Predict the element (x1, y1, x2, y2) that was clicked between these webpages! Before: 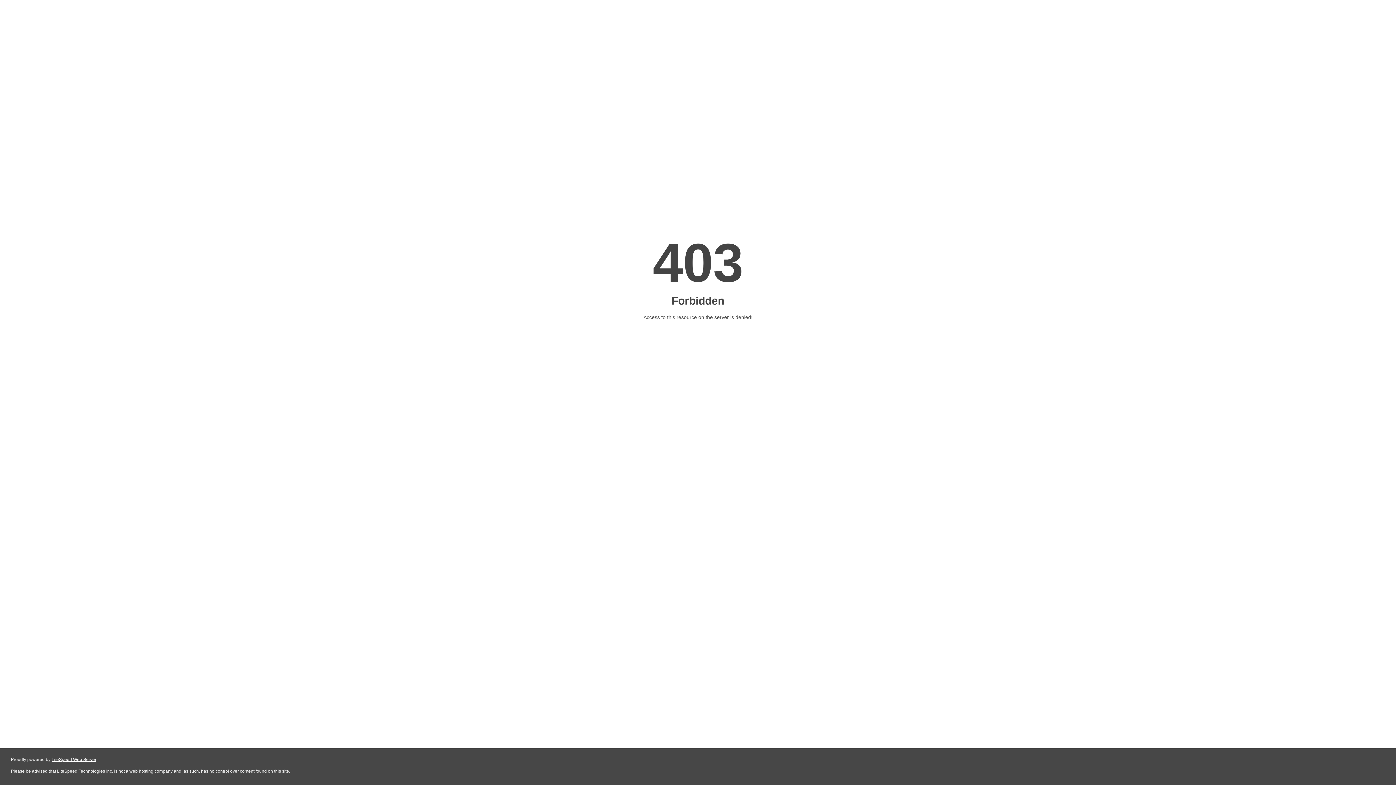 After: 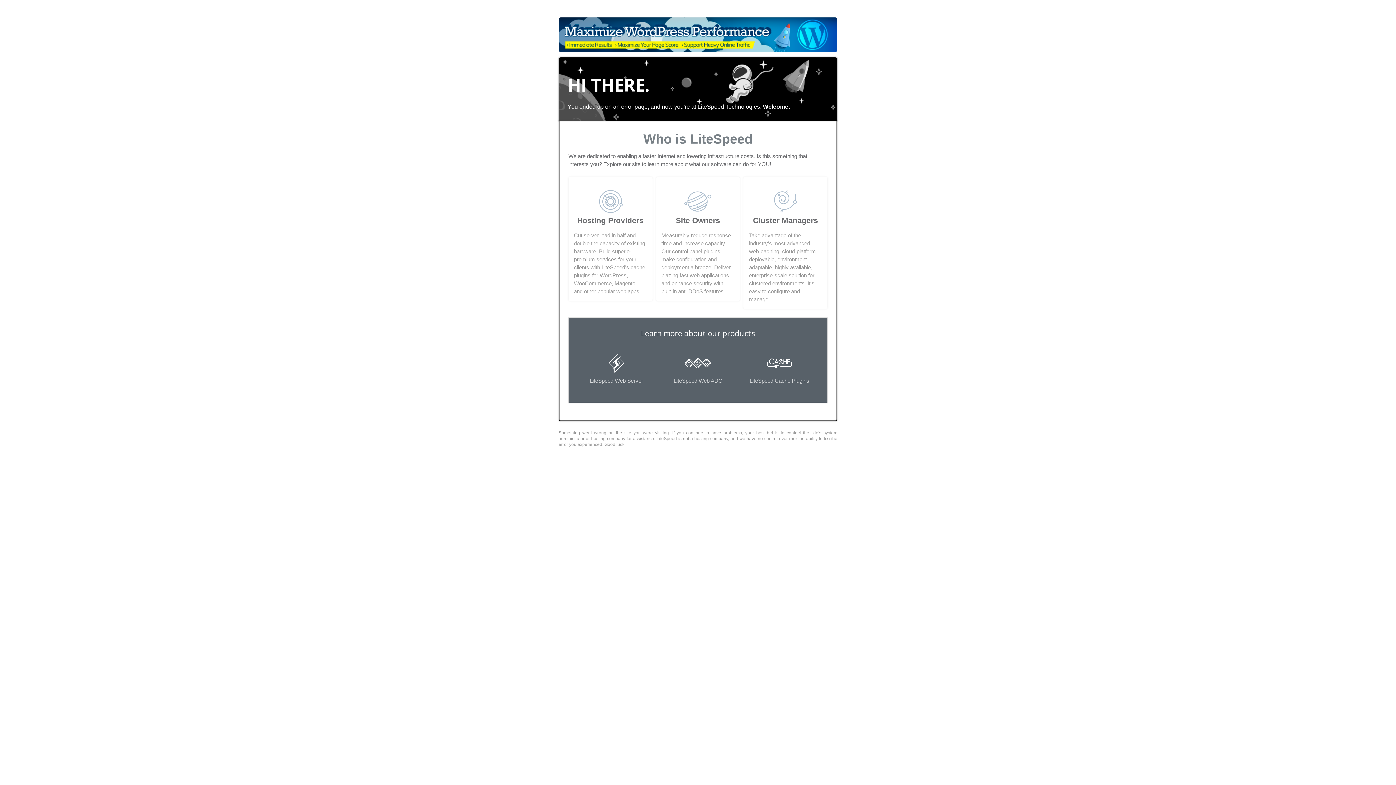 Action: label: LiteSpeed Web Server bbox: (51, 757, 96, 762)